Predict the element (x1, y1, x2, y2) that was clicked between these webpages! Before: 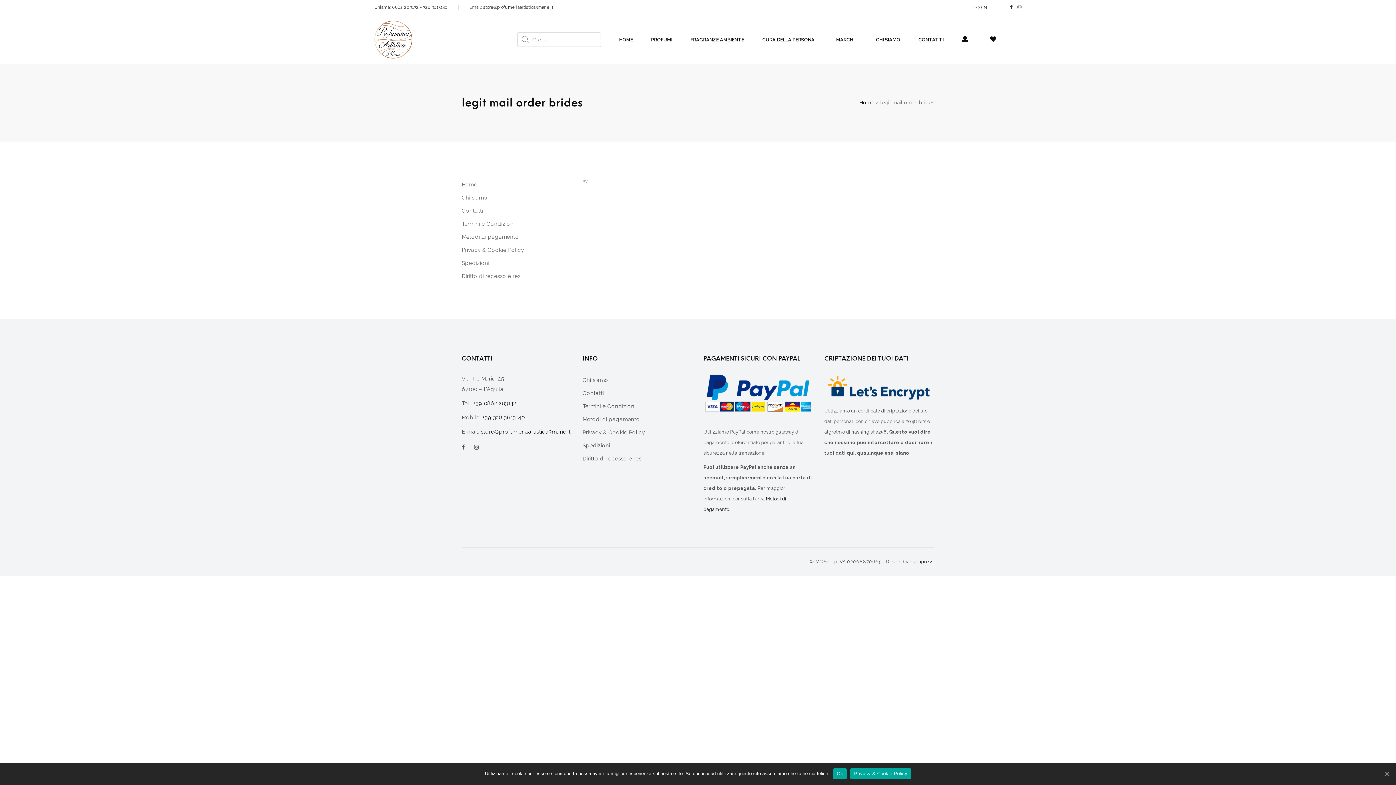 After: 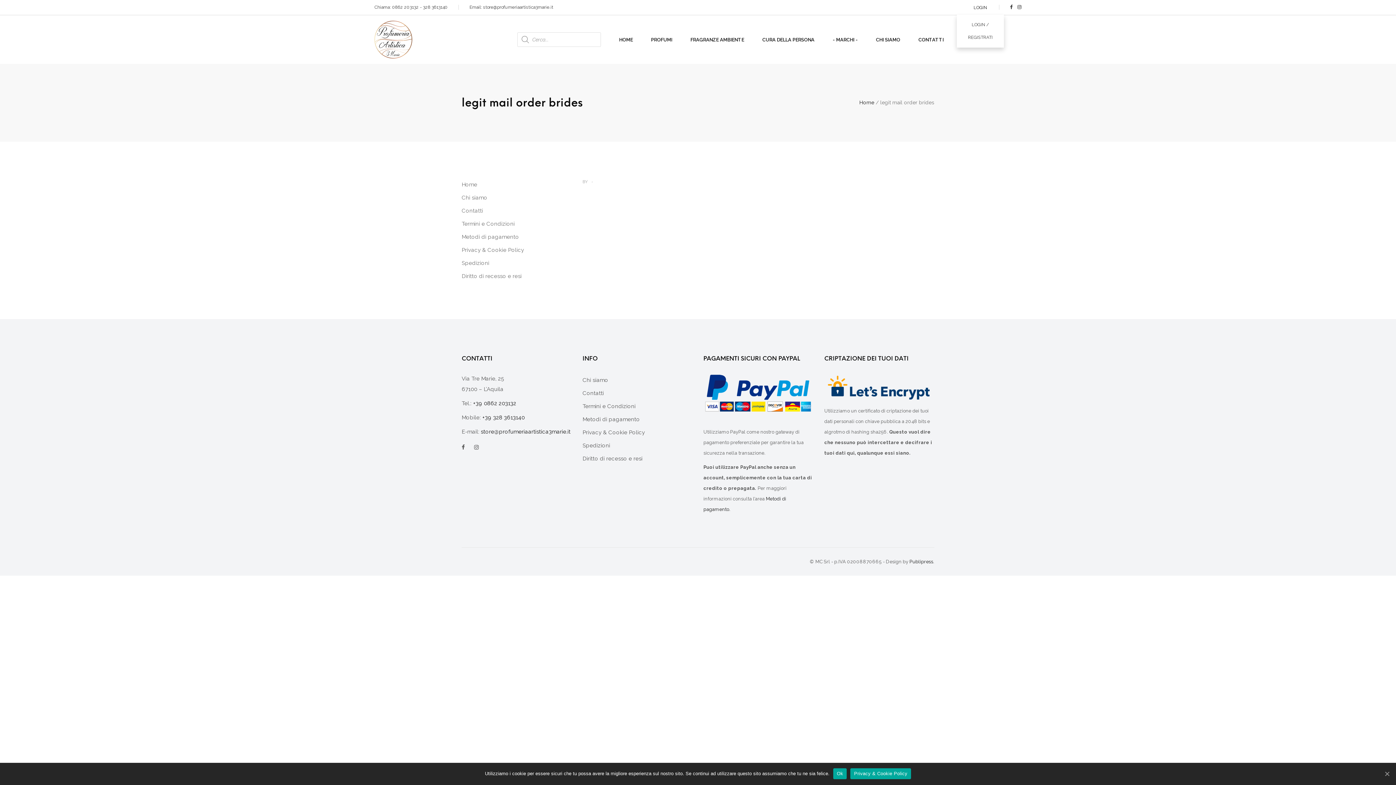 Action: bbox: (973, 0, 987, 14) label: LOGIN